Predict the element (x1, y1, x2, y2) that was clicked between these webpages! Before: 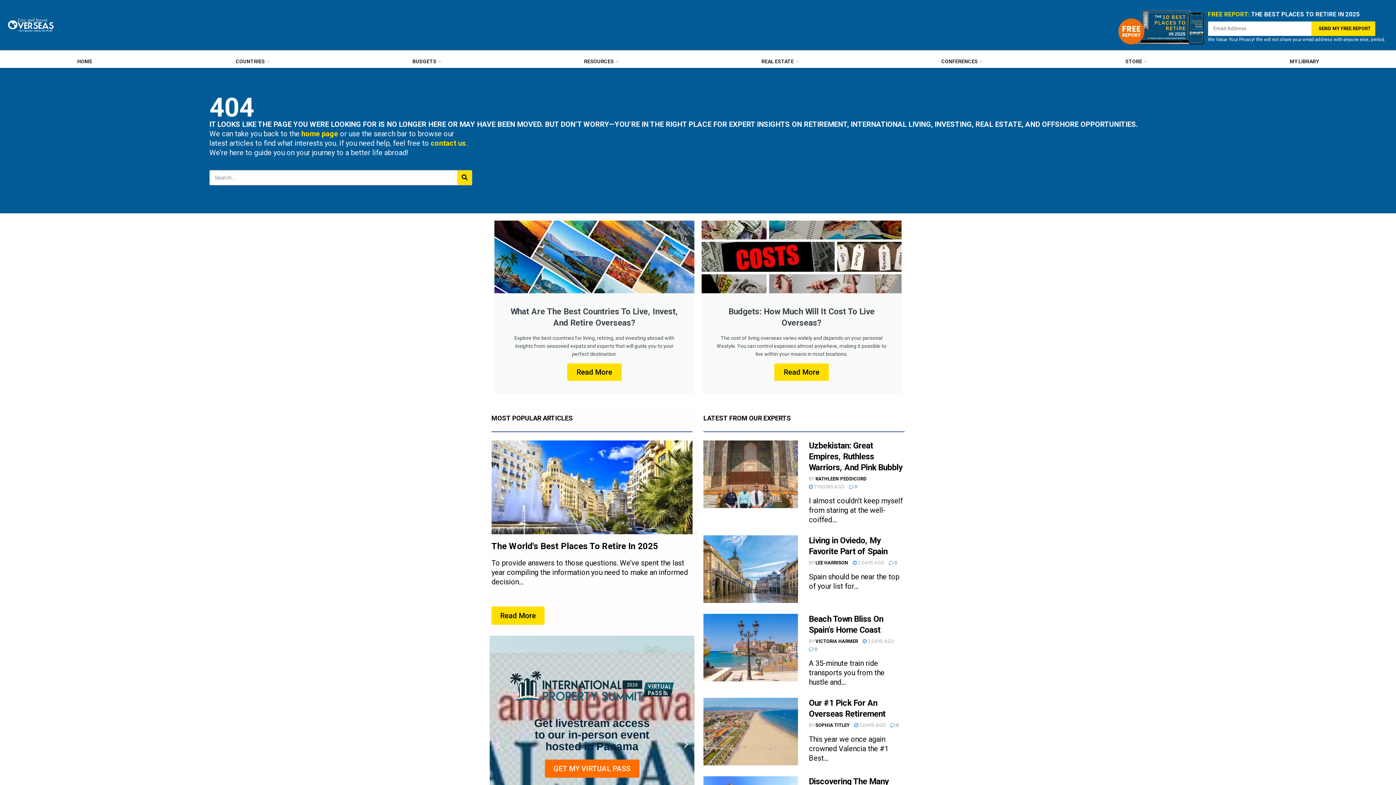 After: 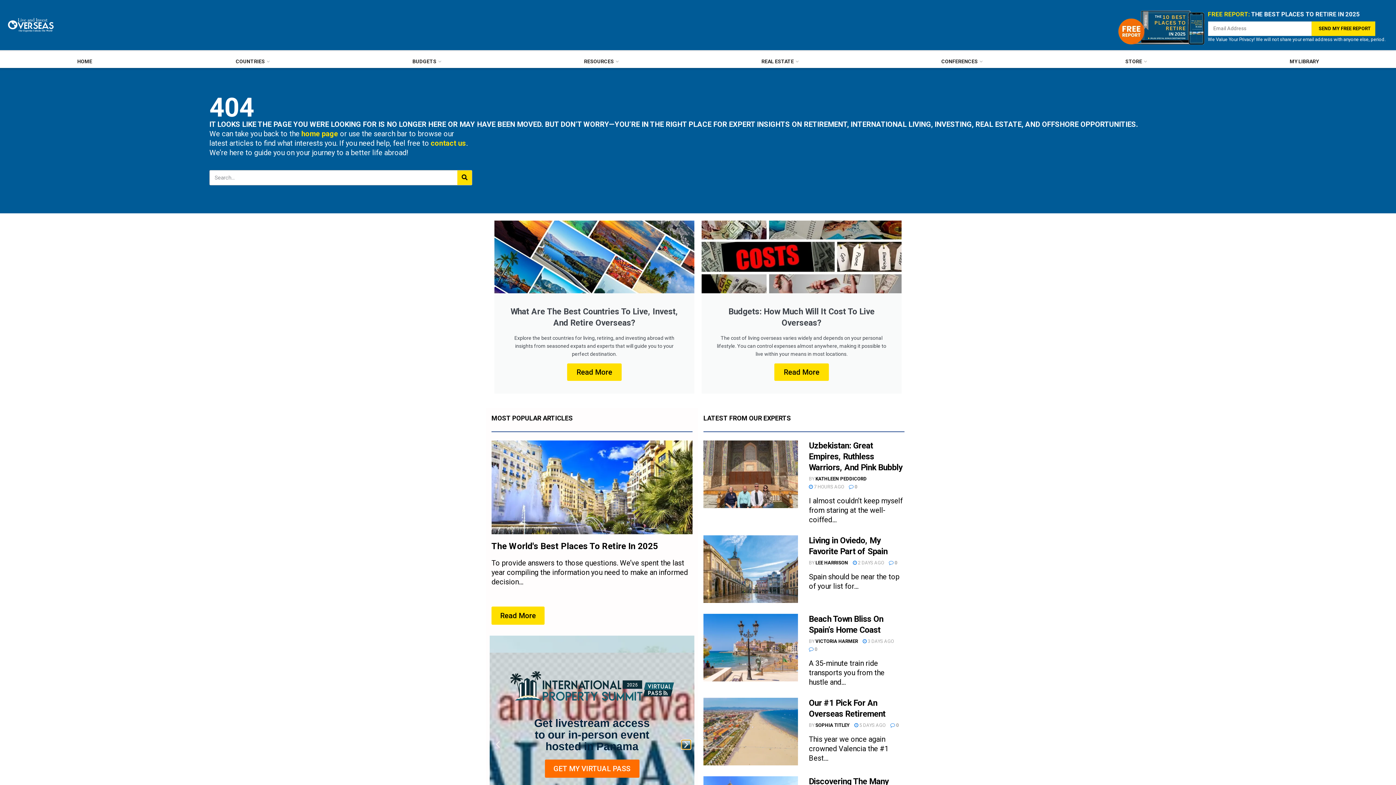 Action: bbox: (681, 740, 690, 749) label: Next slide